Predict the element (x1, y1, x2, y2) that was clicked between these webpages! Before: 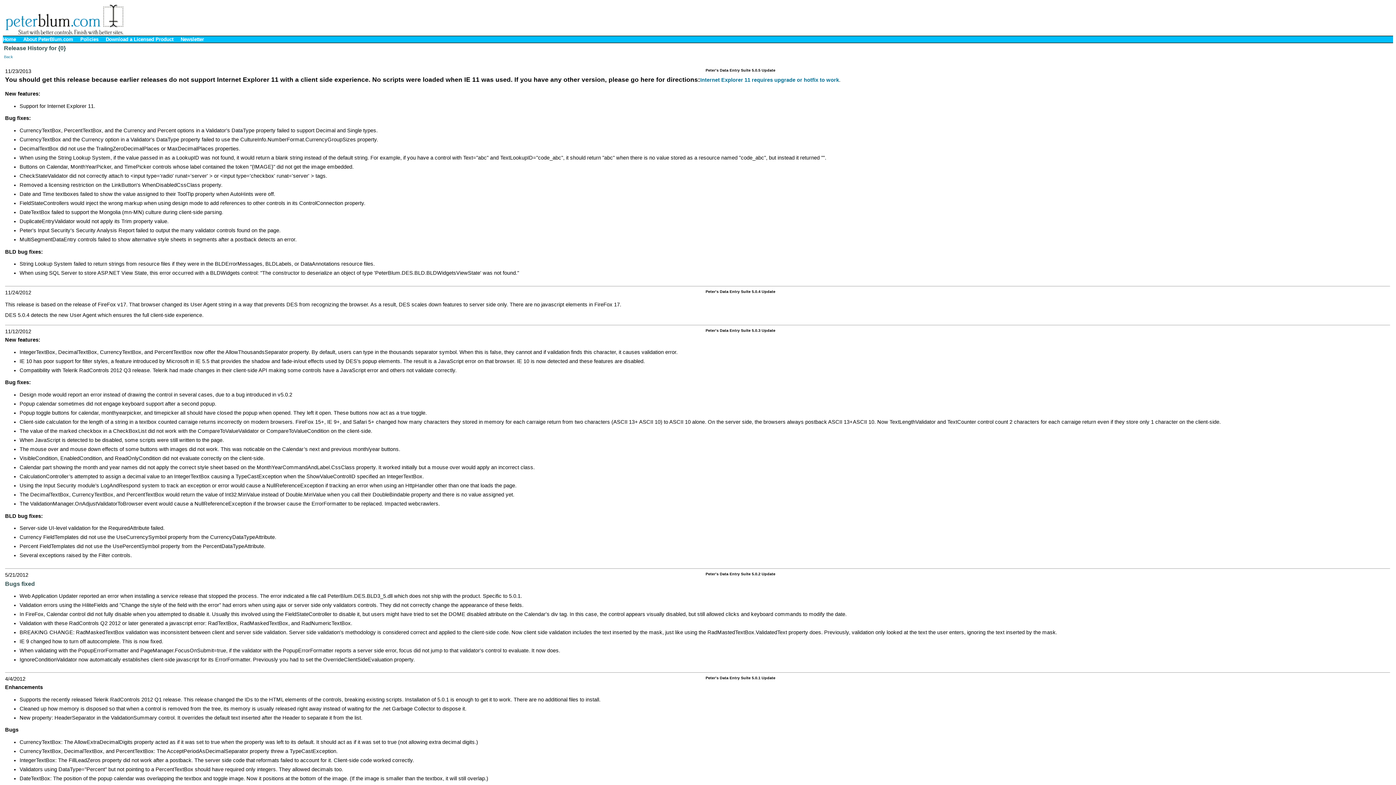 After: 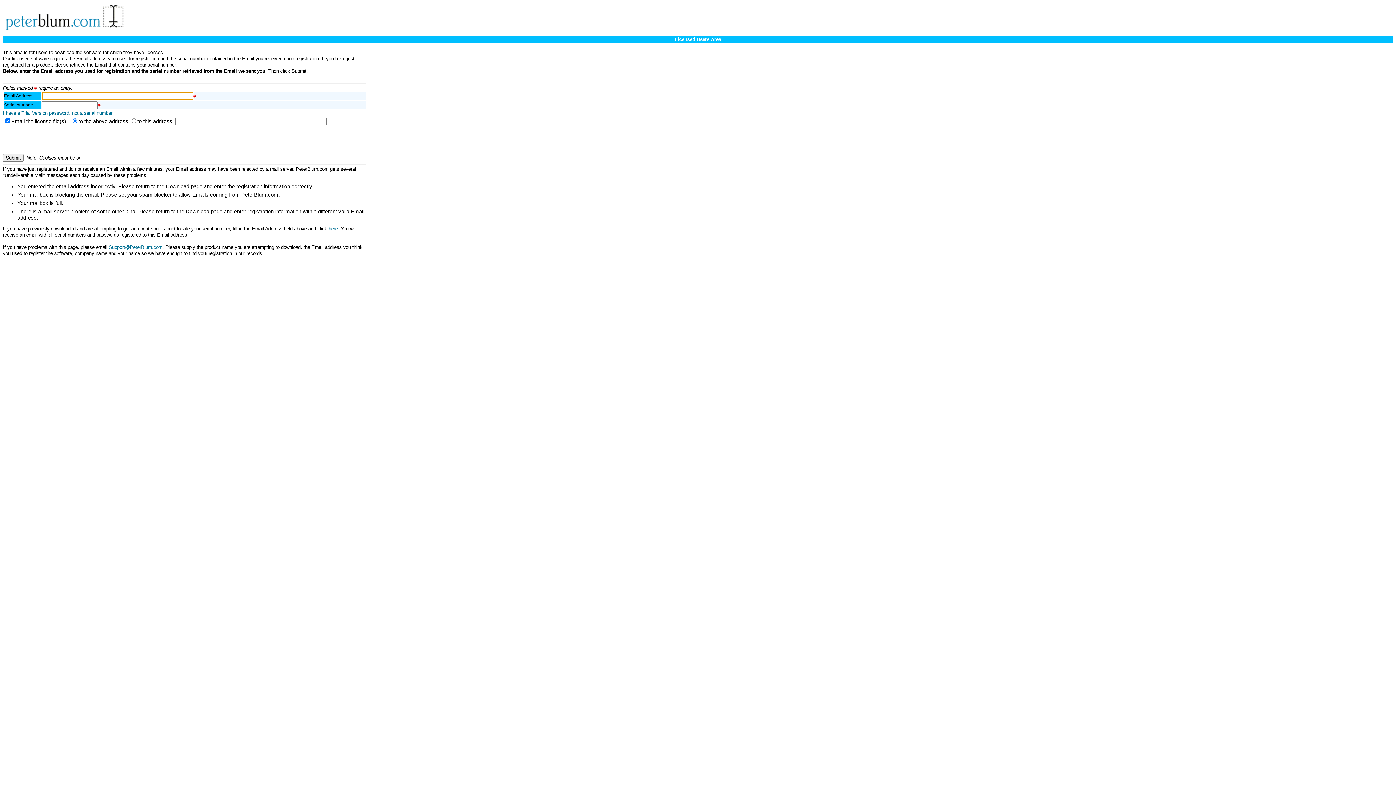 Action: bbox: (105, 36, 173, 42) label: Download a Licensed Product